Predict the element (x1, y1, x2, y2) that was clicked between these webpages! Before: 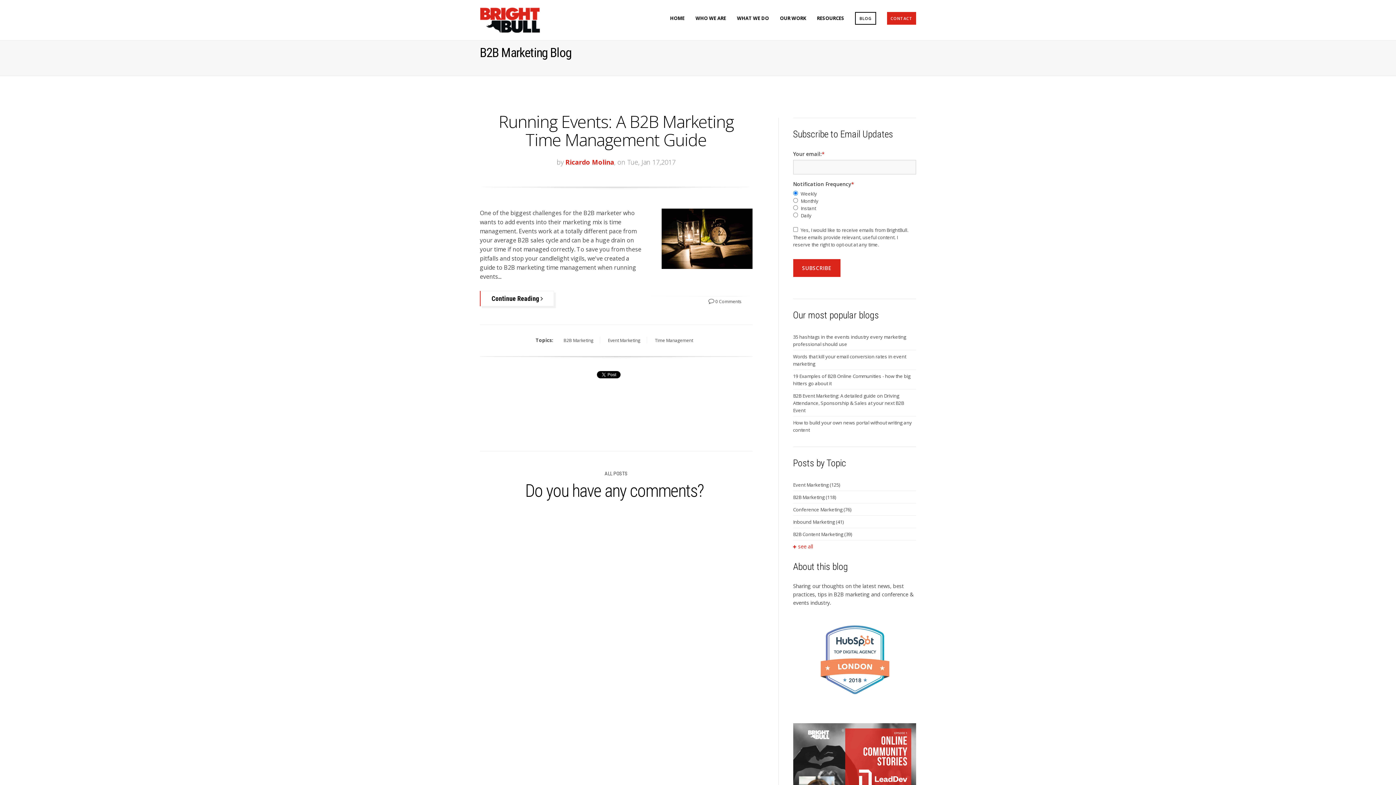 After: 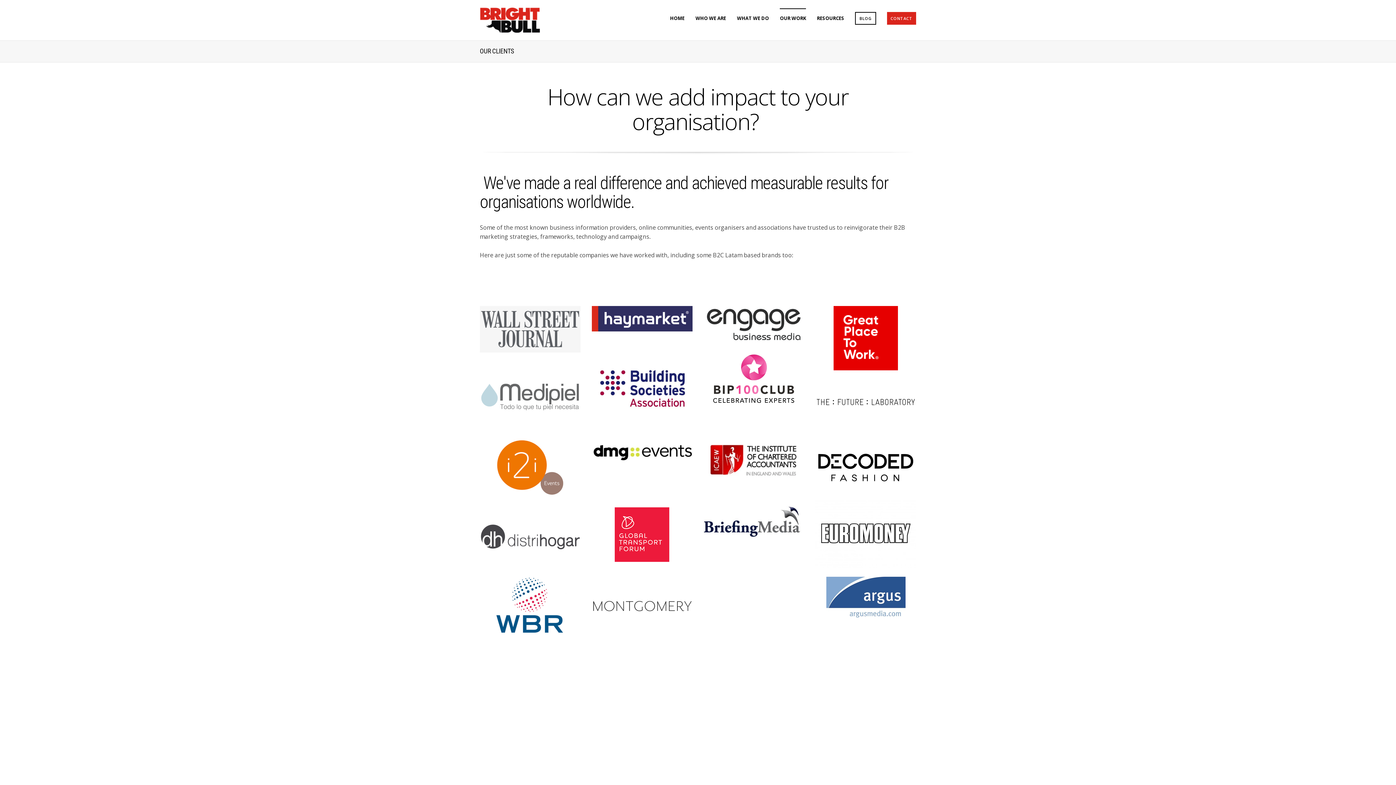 Action: label: OUR WORK bbox: (780, 8, 806, 28)